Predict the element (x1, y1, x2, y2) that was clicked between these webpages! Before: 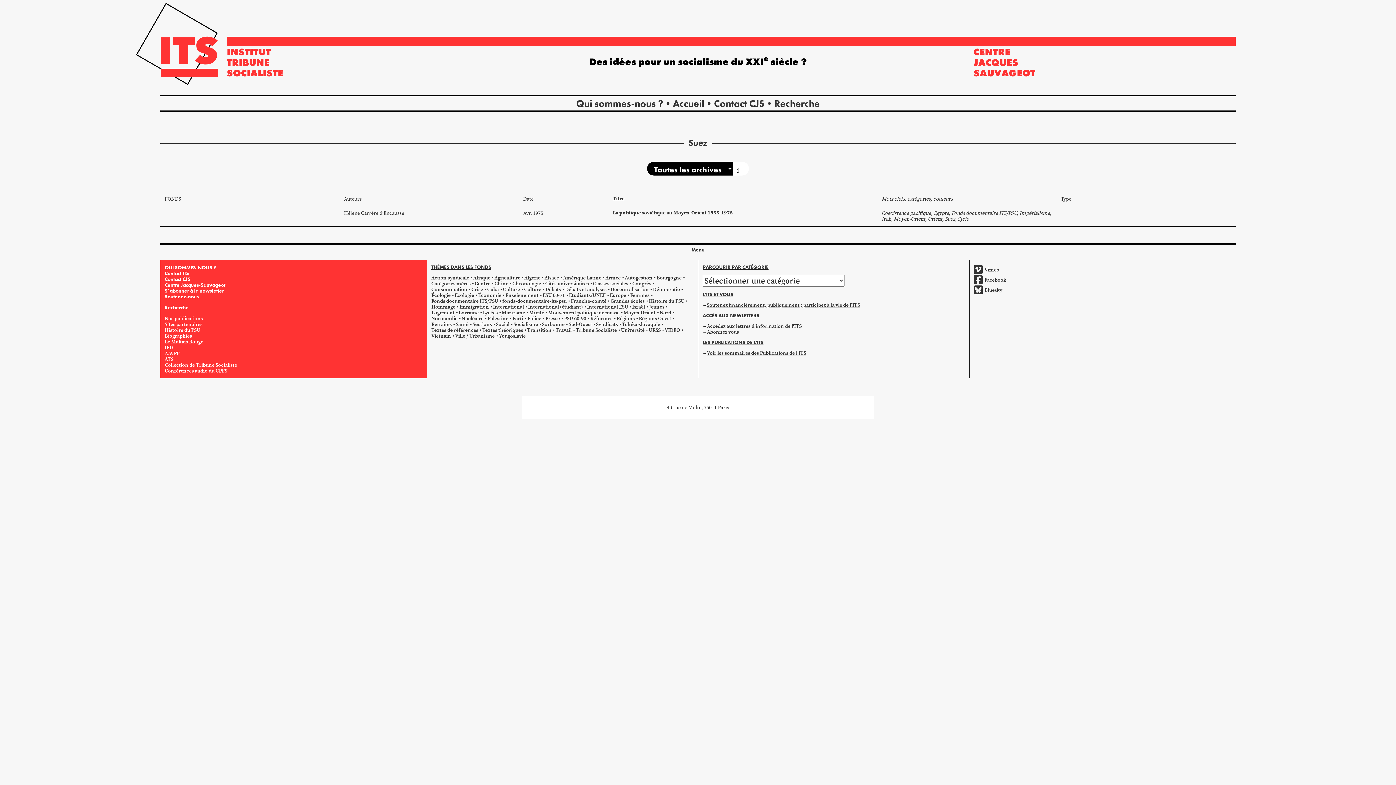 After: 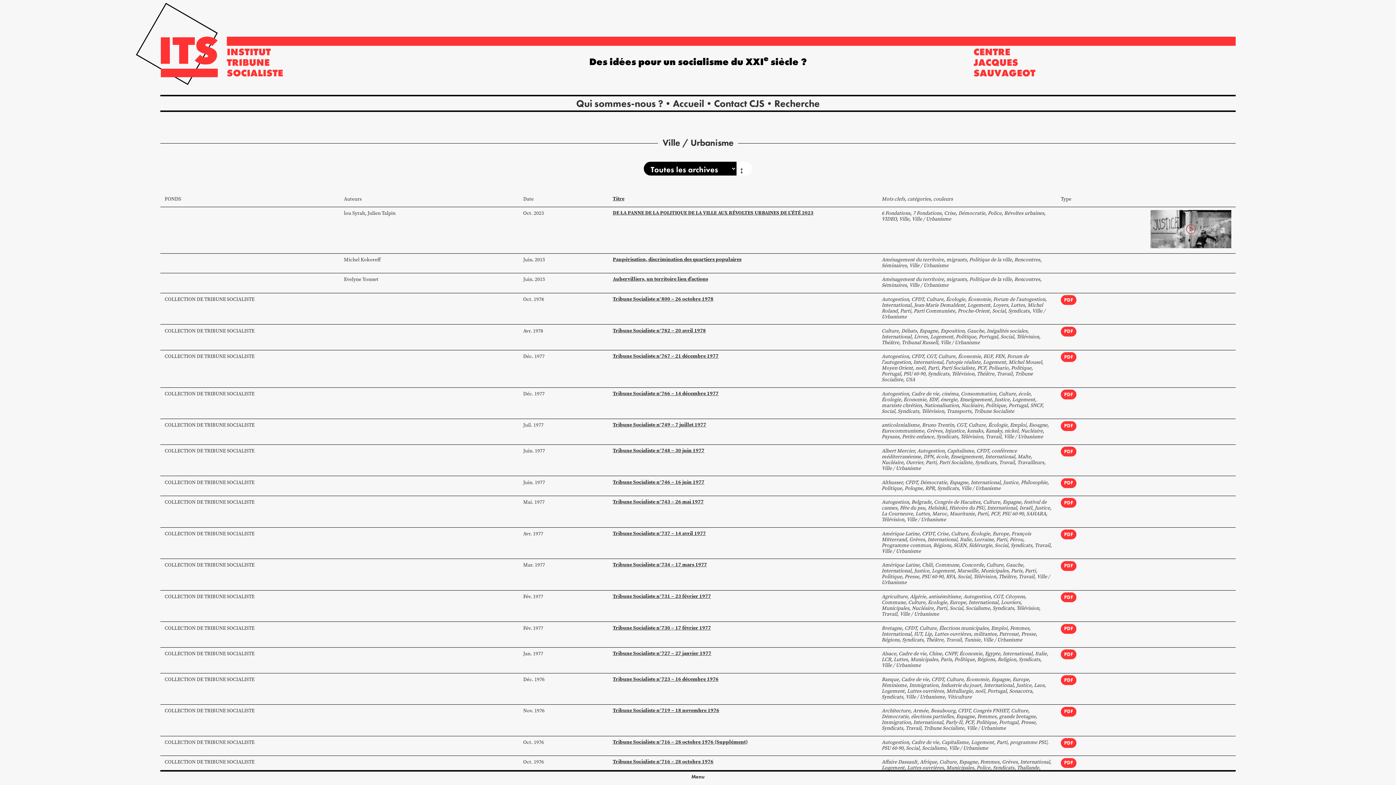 Action: label: Ville / Urbanisme bbox: (455, 332, 494, 339)